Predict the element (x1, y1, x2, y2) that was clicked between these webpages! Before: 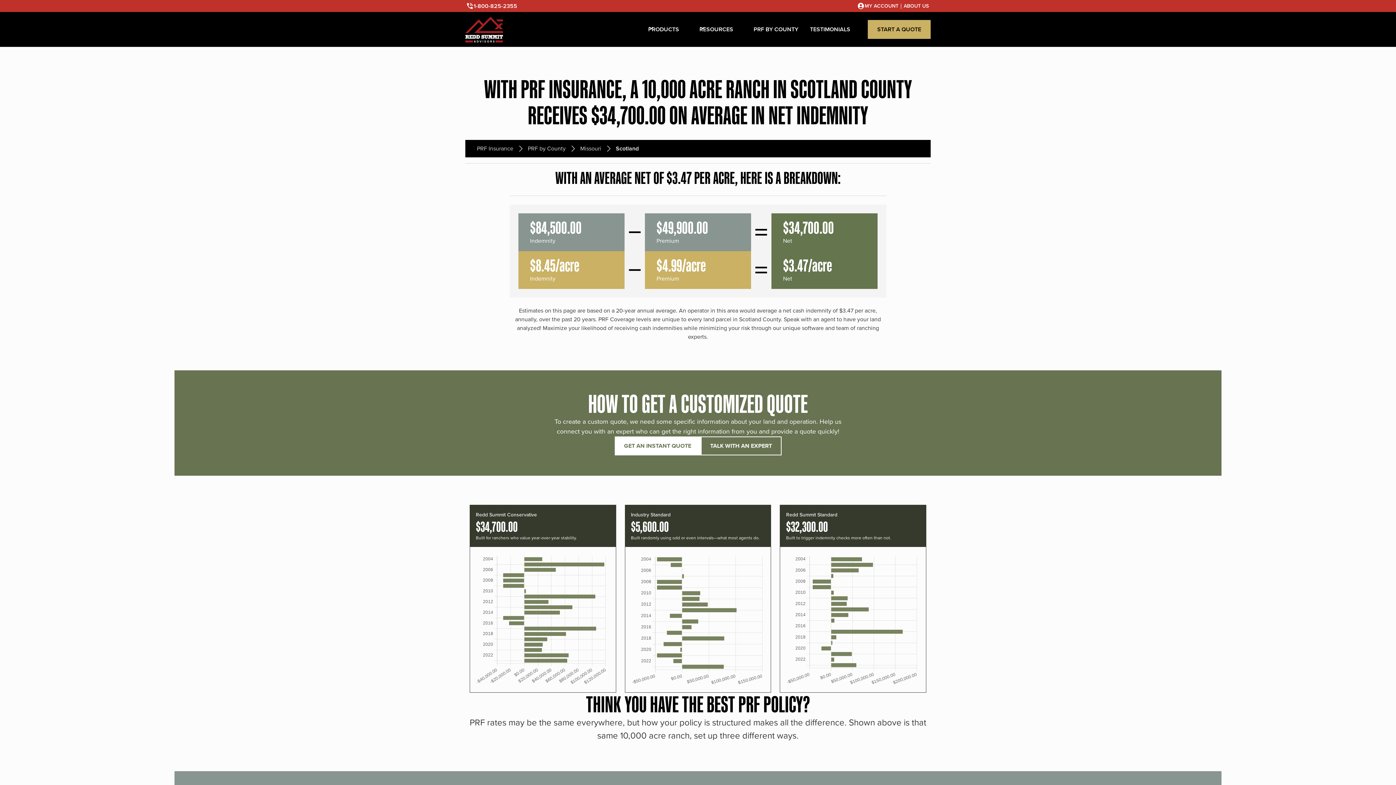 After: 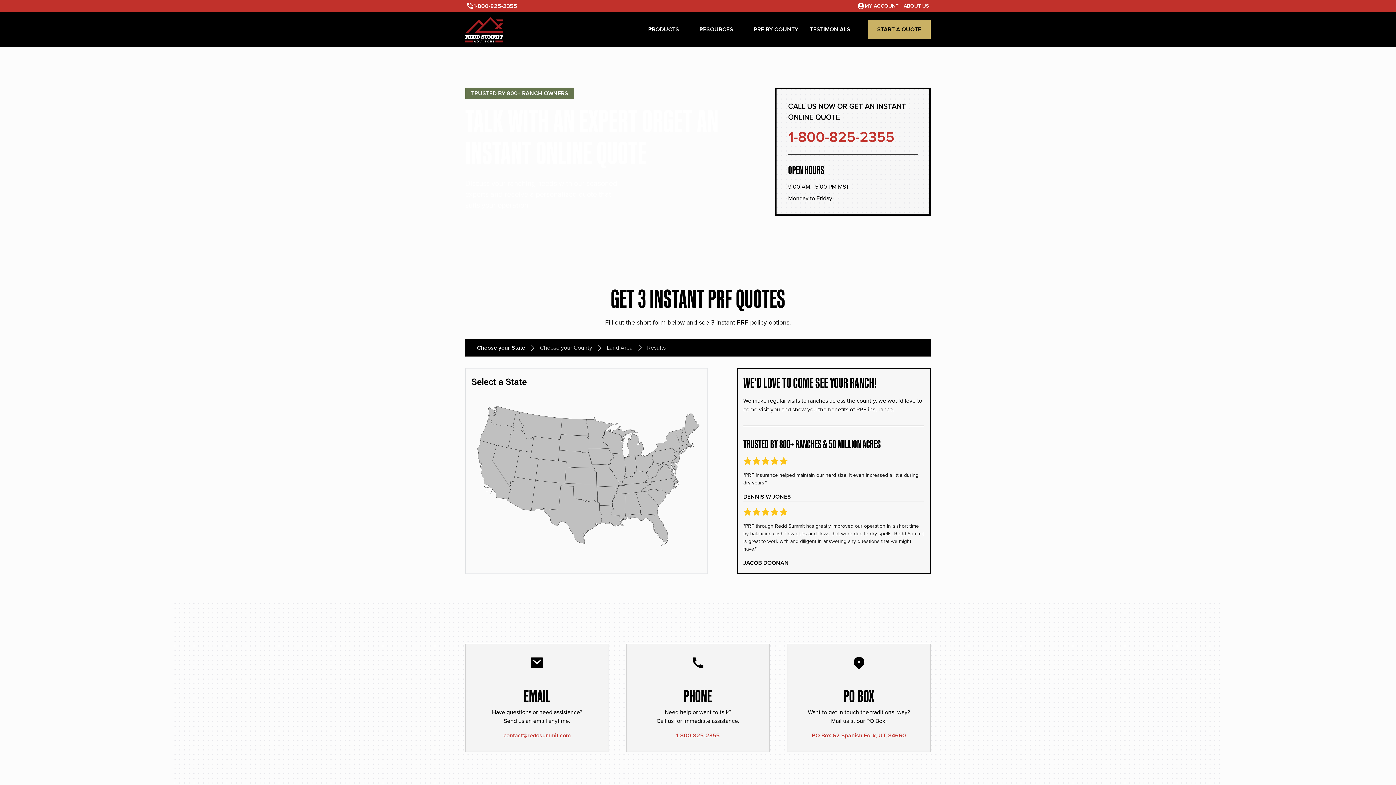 Action: bbox: (868, 20, 930, 38) label: START A QUOTE